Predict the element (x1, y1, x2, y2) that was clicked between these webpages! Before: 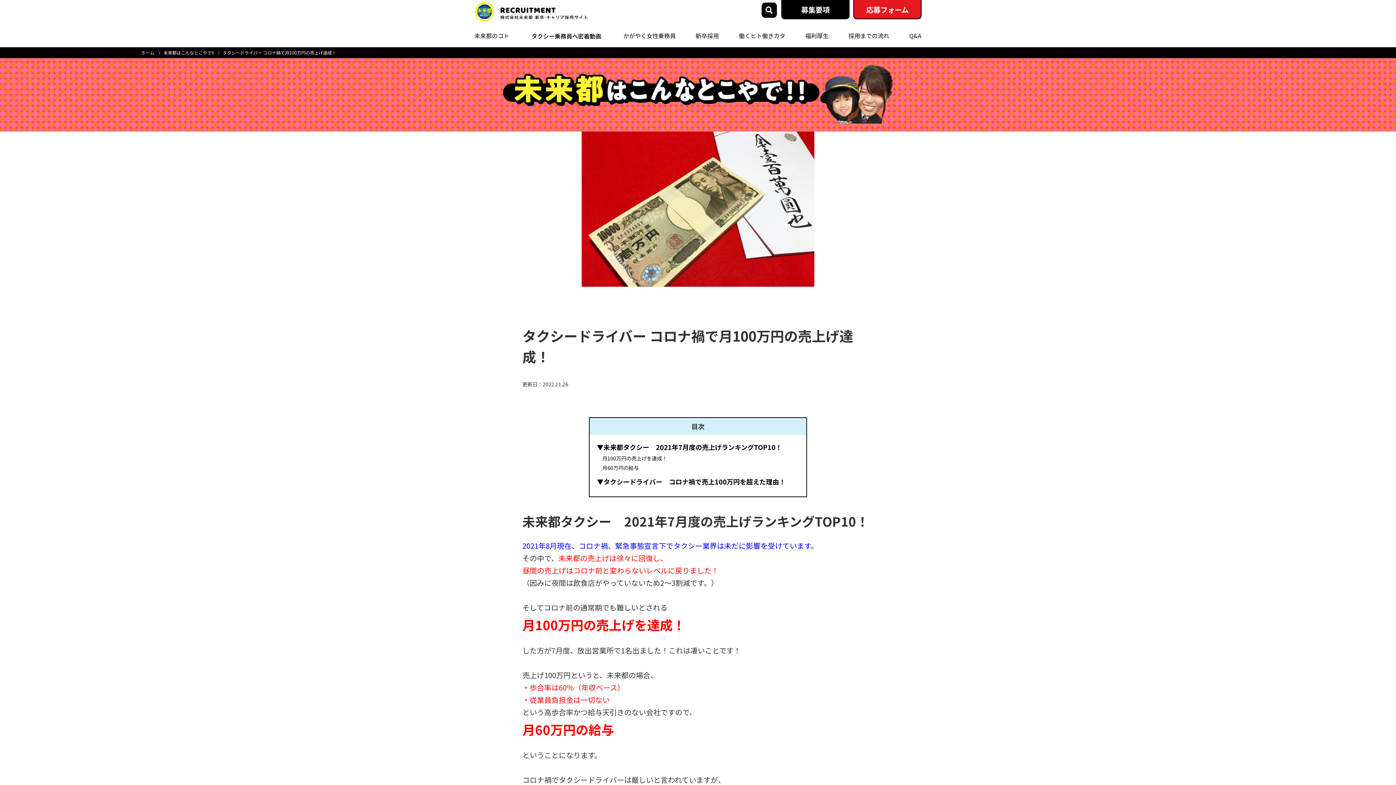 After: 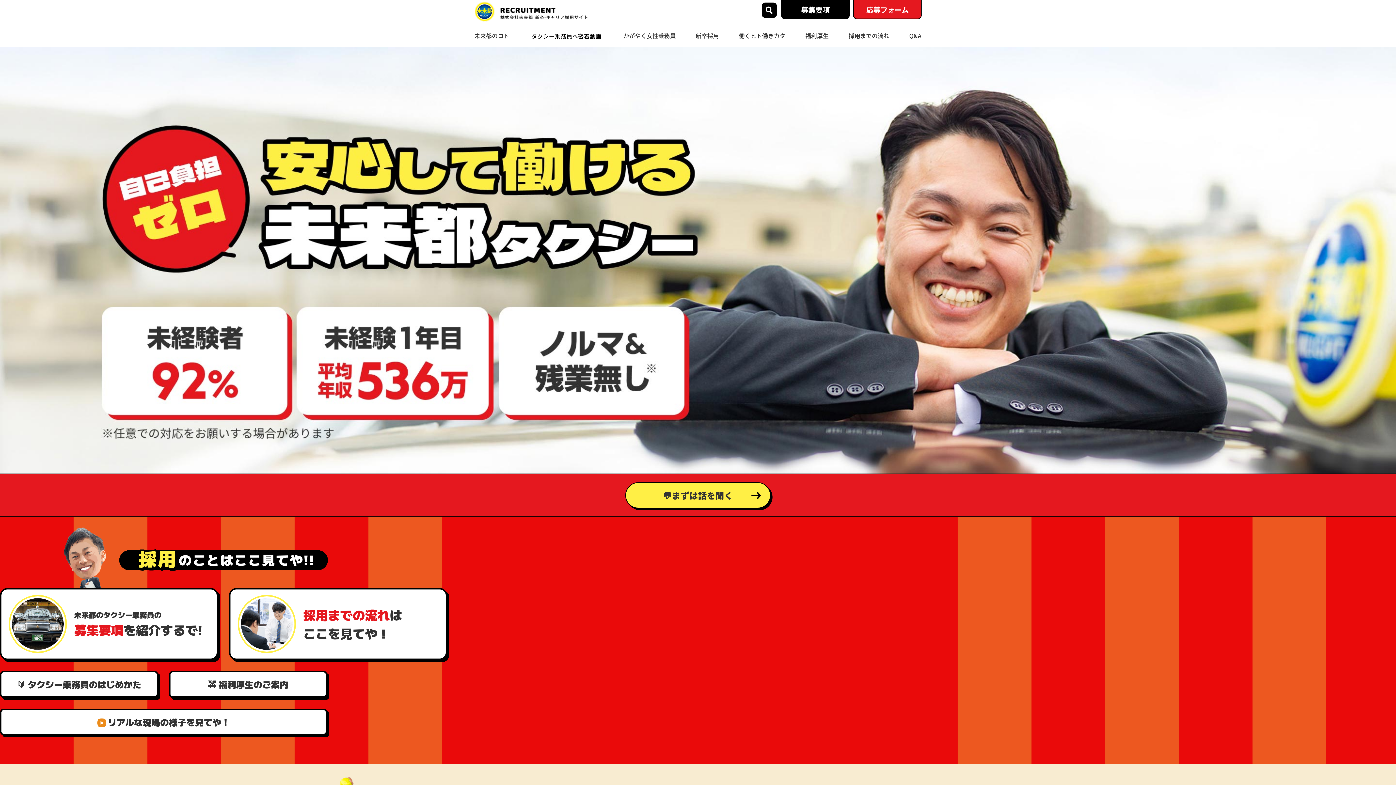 Action: bbox: (474, 1, 582, 21)